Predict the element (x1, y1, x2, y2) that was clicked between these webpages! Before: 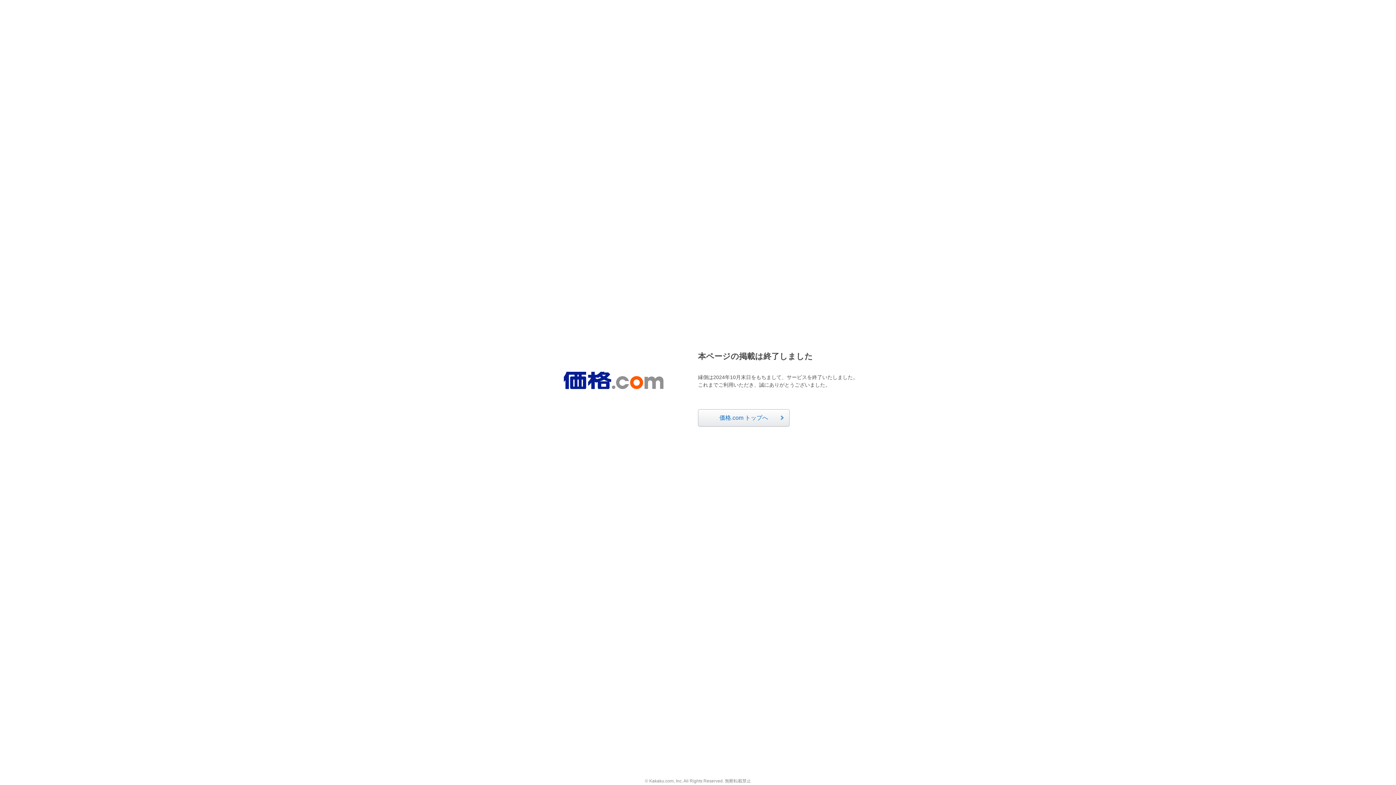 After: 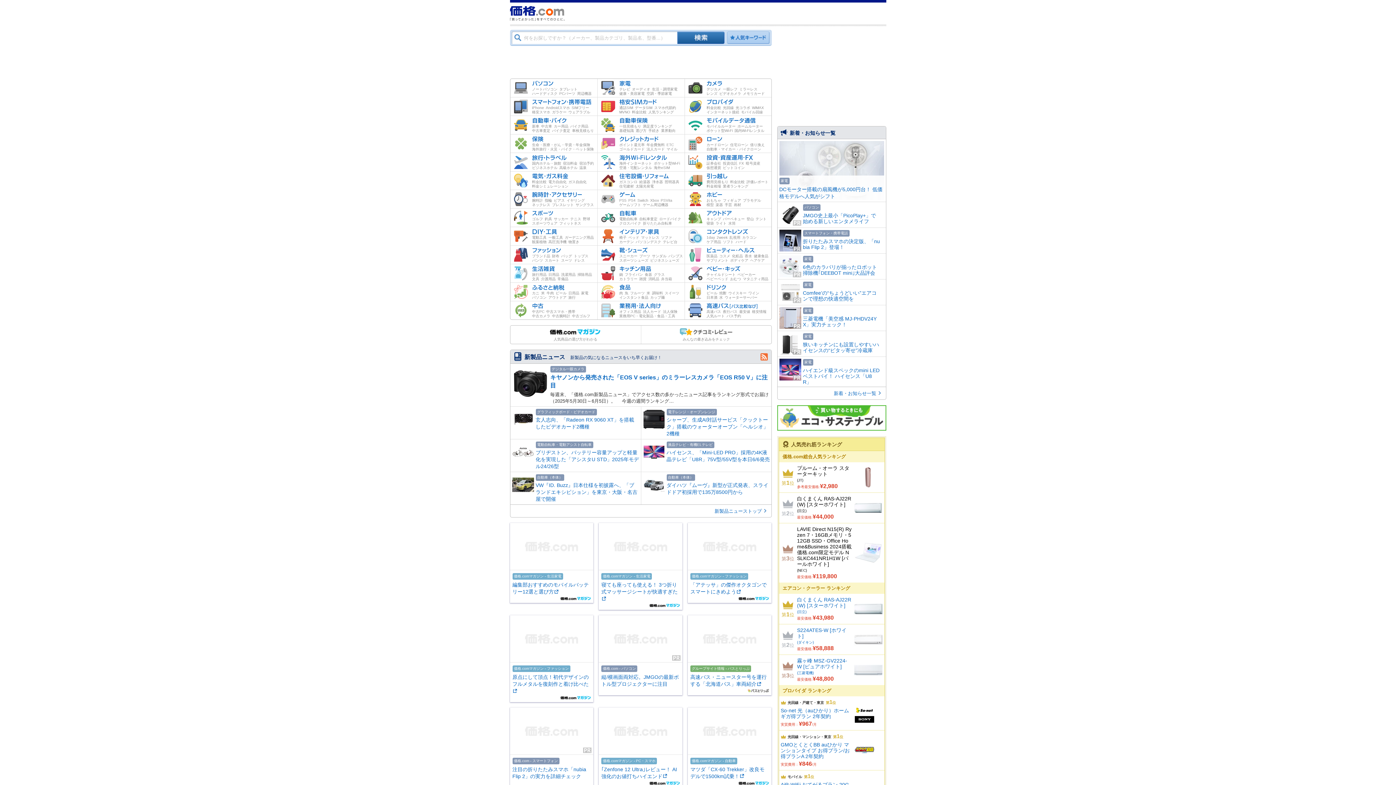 Action: bbox: (563, 372, 663, 389)